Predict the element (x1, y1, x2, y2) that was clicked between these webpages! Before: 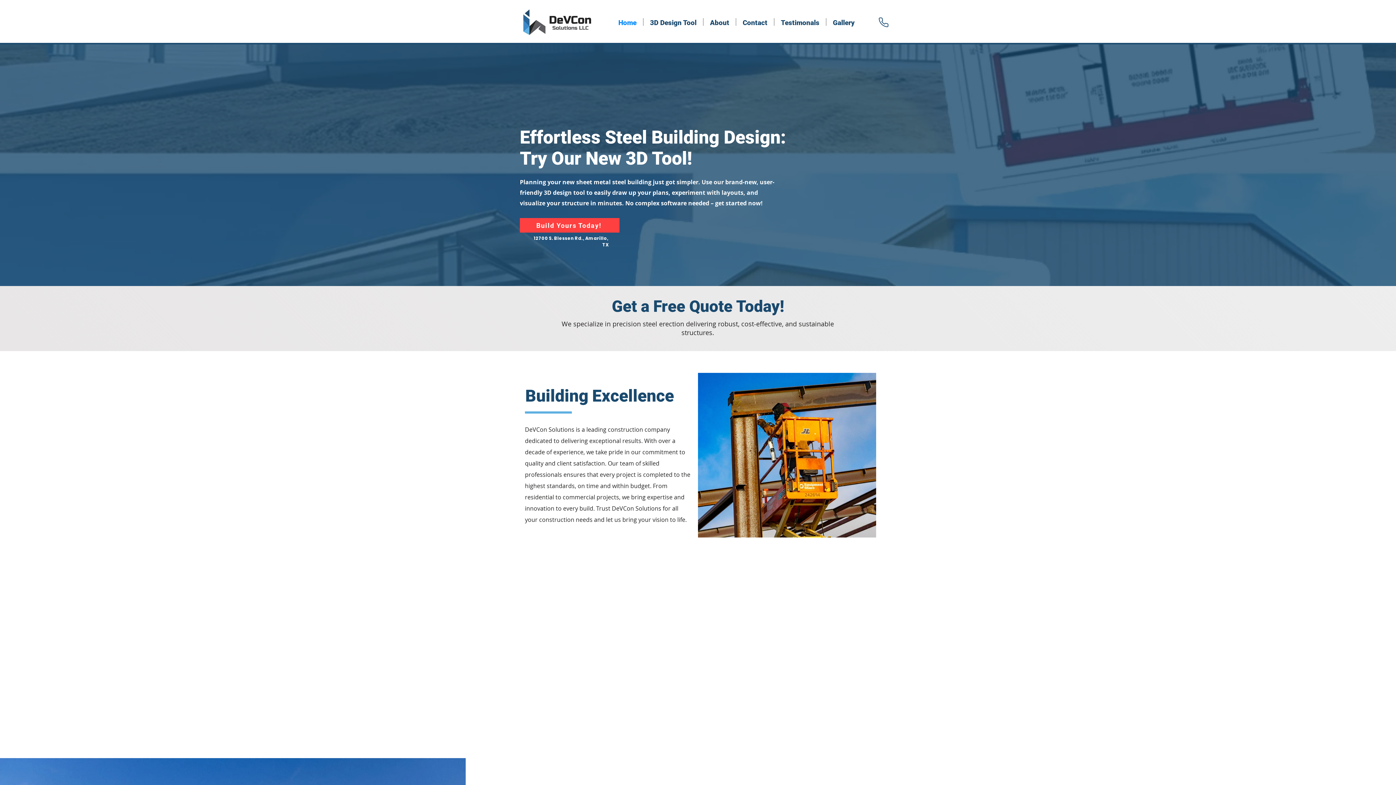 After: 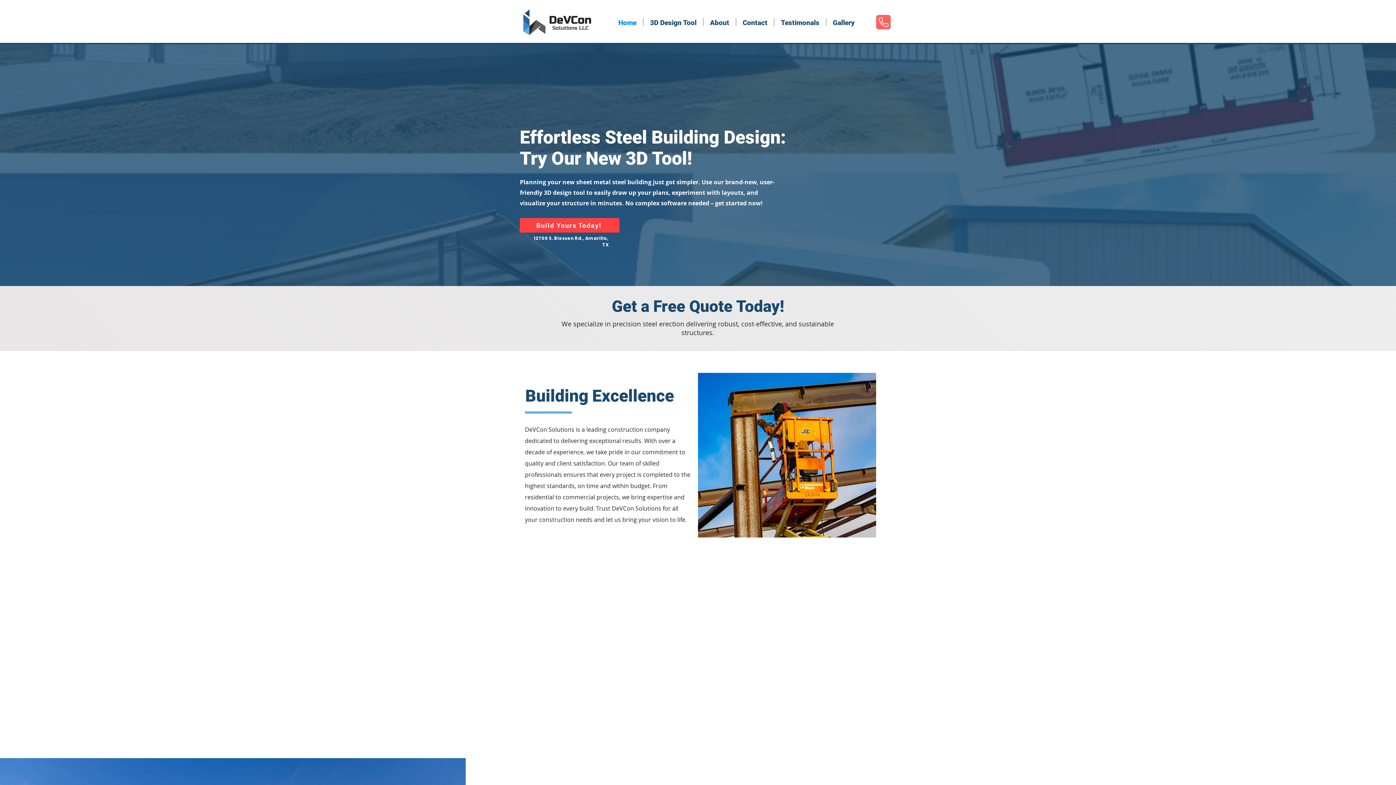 Action: label: Phone bbox: (876, 14, 890, 29)